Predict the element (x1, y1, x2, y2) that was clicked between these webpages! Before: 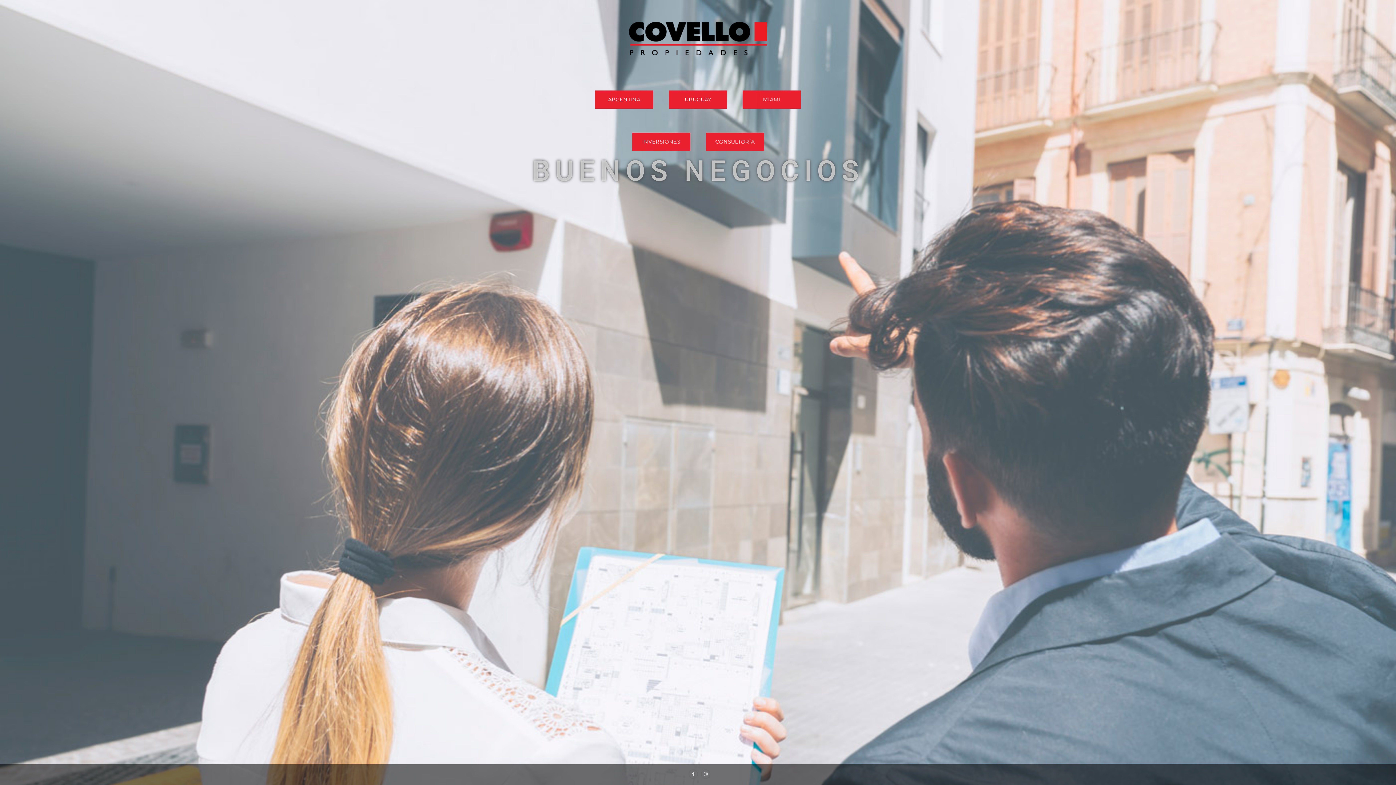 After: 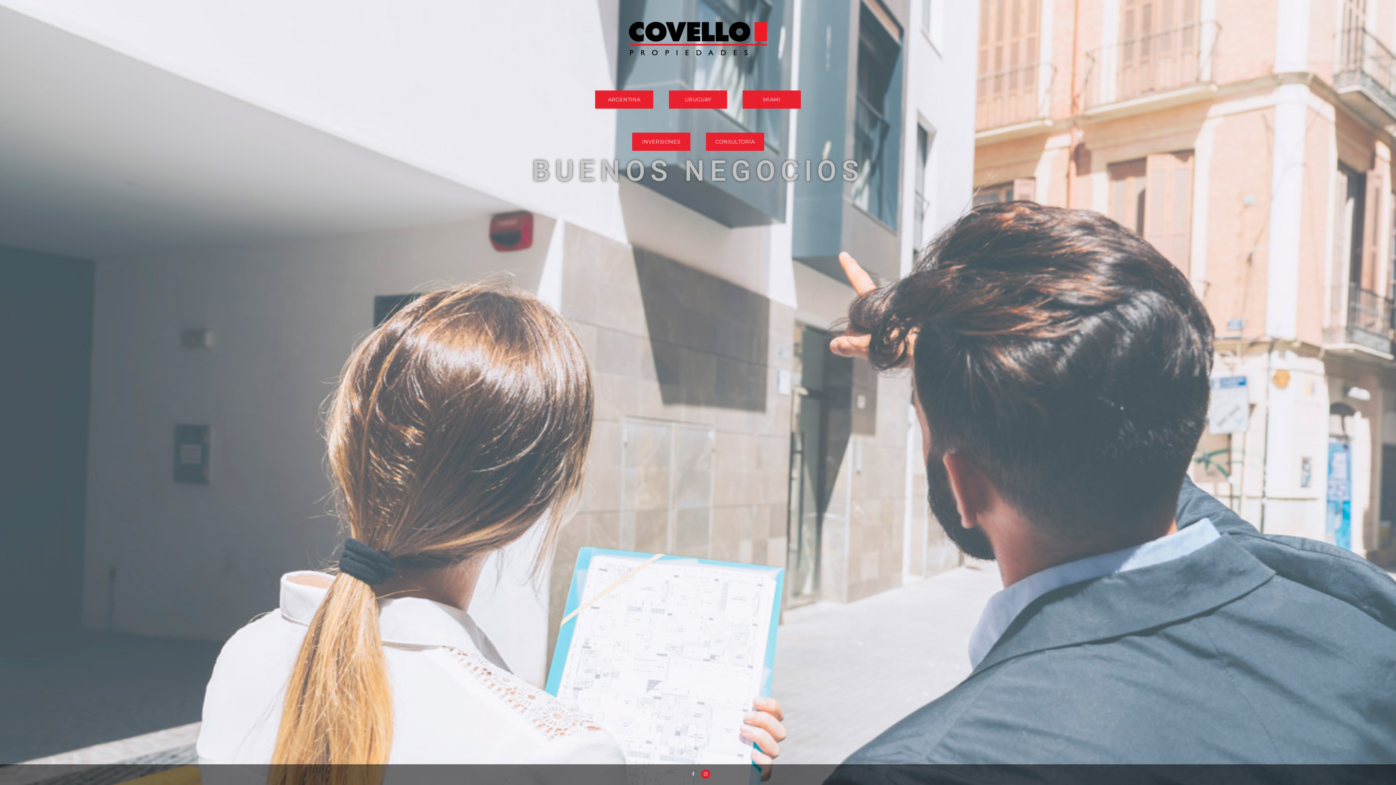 Action: bbox: (701, 769, 710, 779)